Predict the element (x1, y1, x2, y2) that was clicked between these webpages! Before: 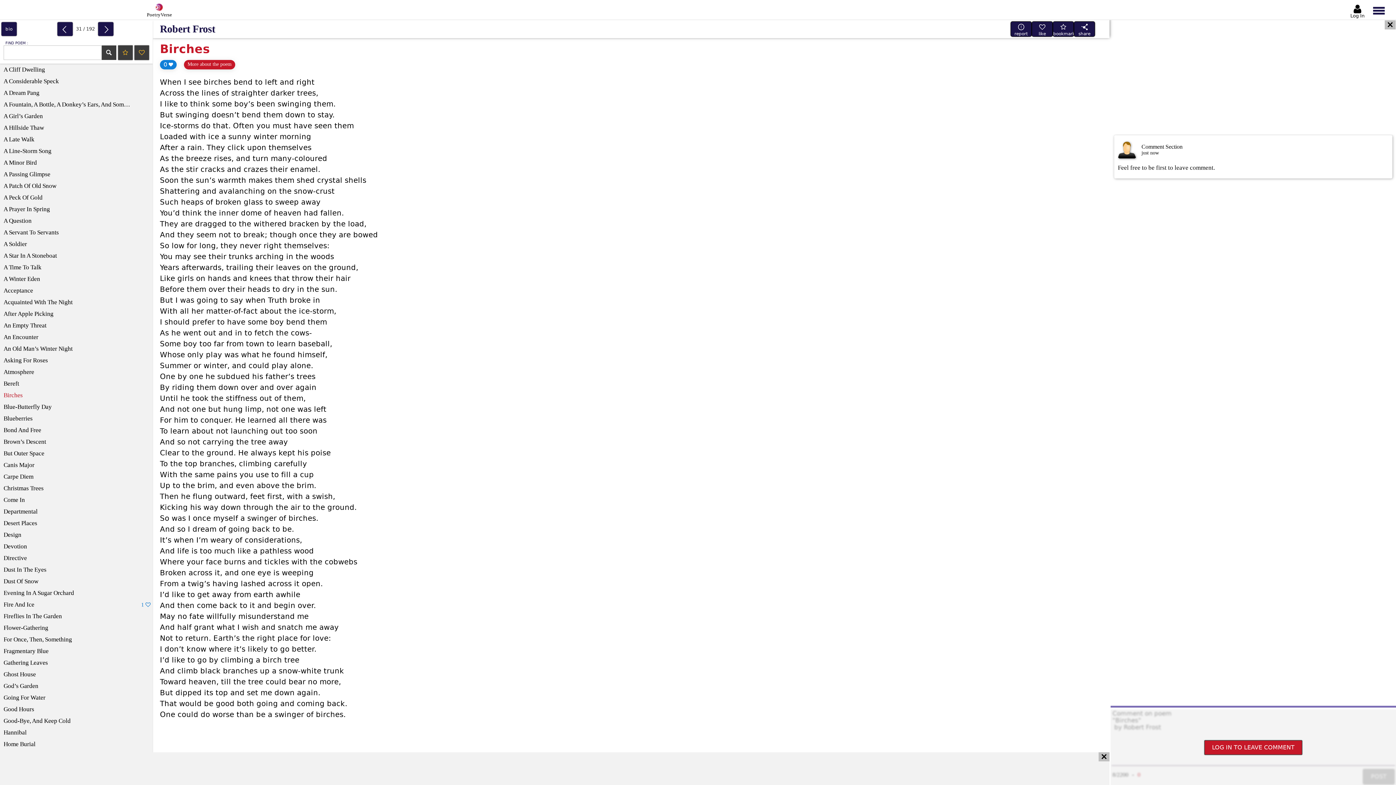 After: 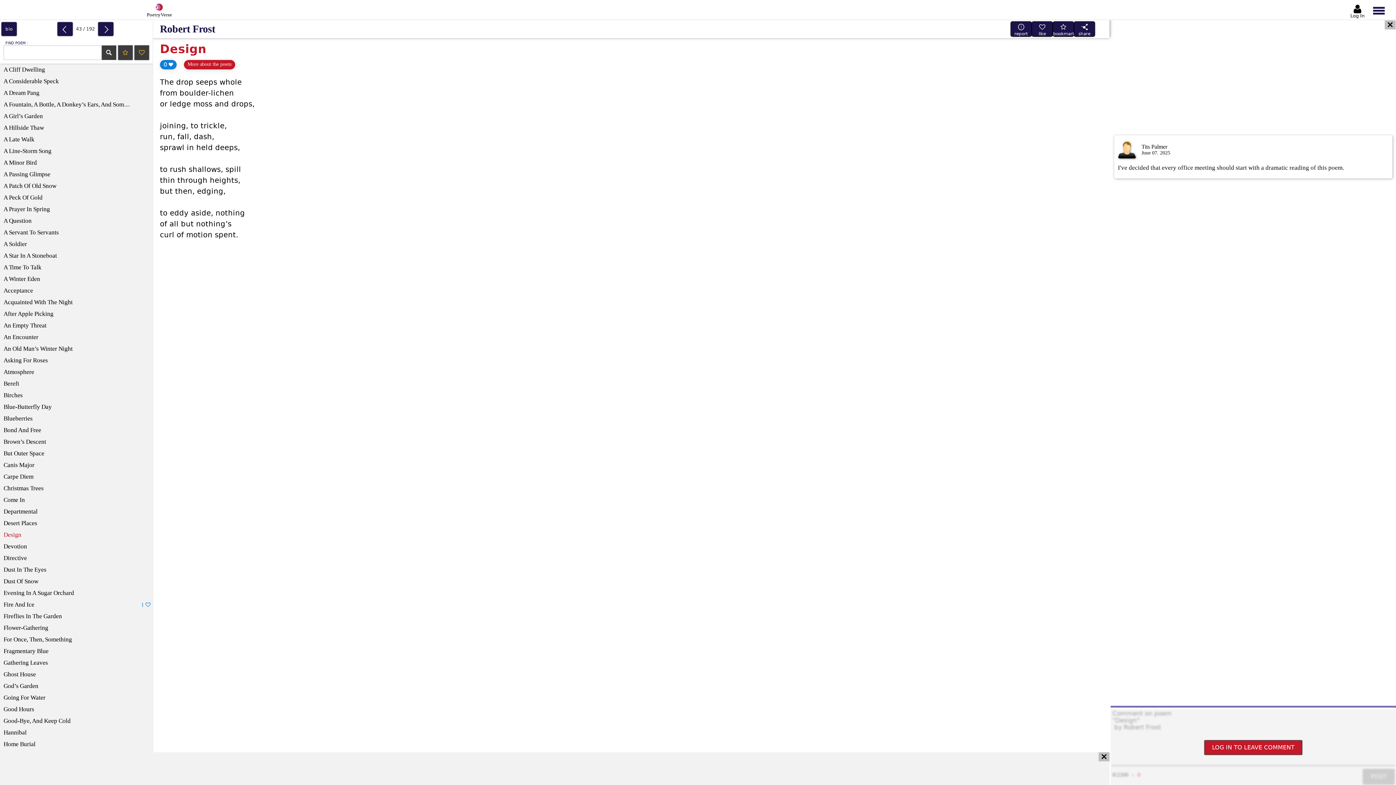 Action: bbox: (0, 529, 152, 540) label: Design